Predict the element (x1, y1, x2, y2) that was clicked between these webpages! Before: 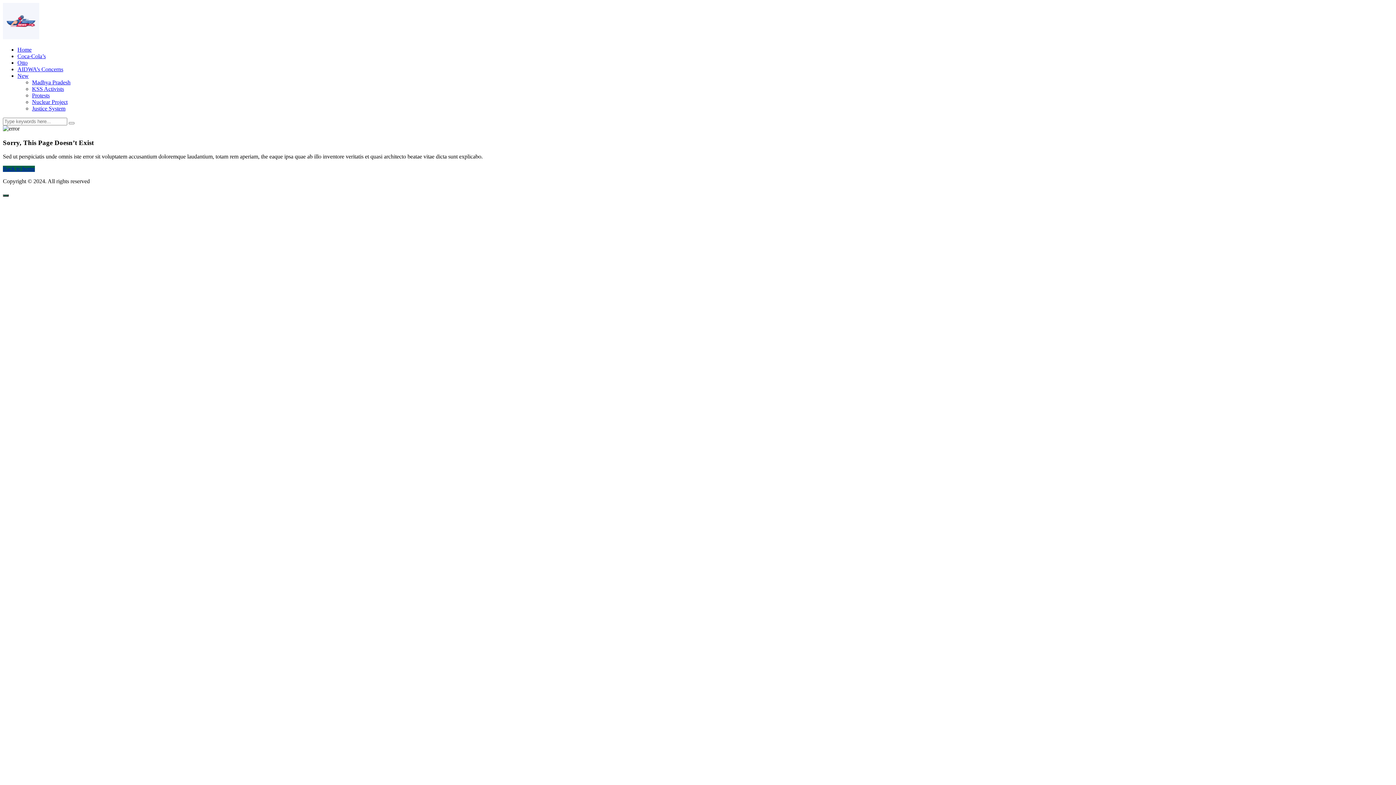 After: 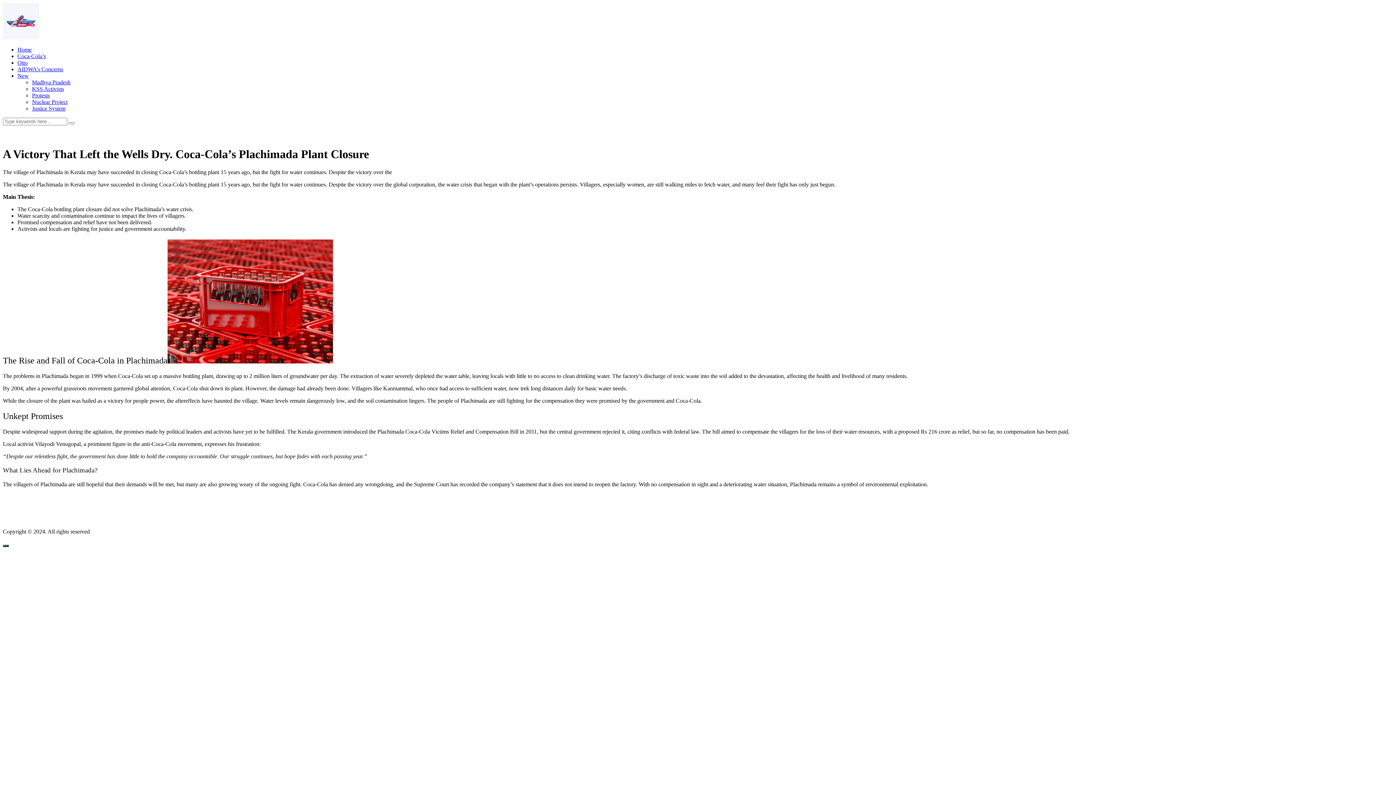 Action: label: Coca-Cola’s bbox: (17, 53, 45, 59)